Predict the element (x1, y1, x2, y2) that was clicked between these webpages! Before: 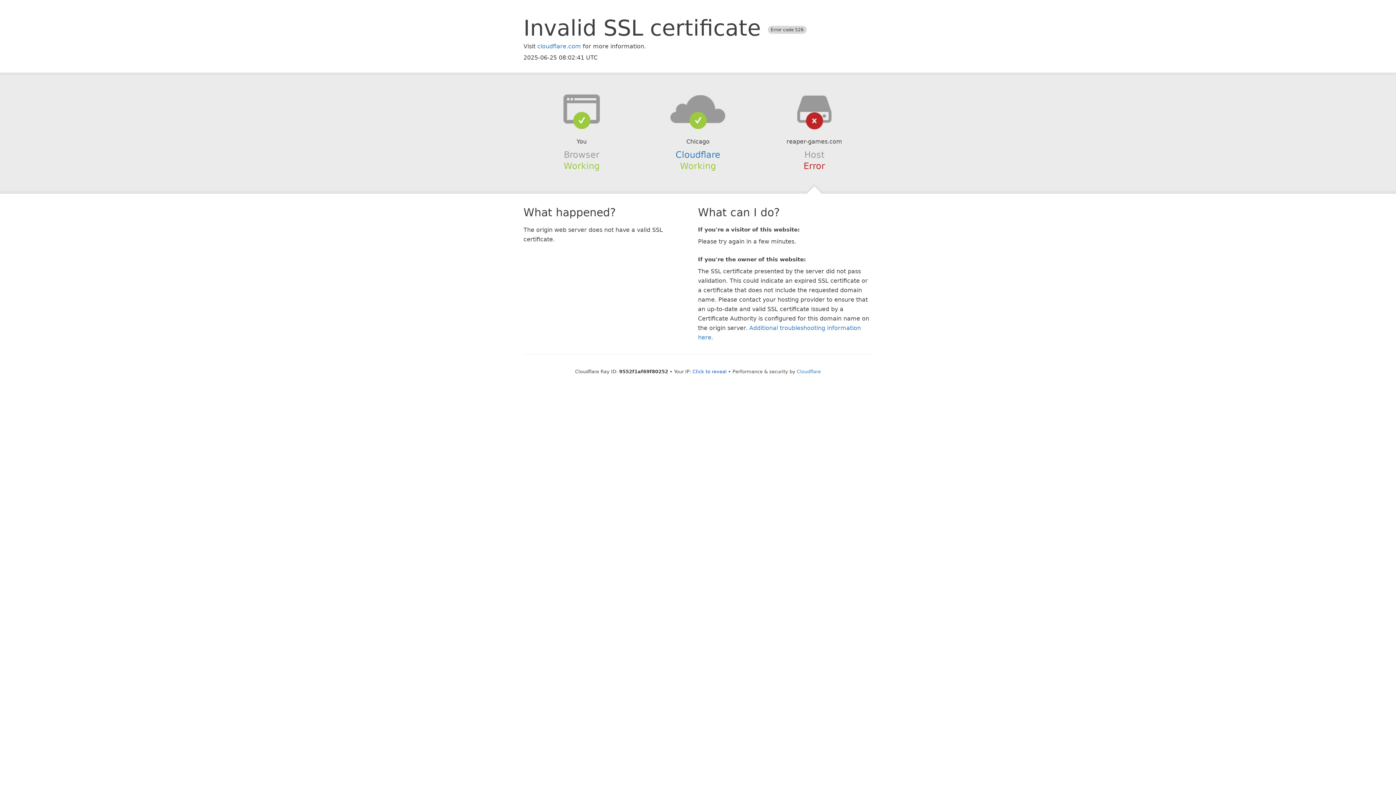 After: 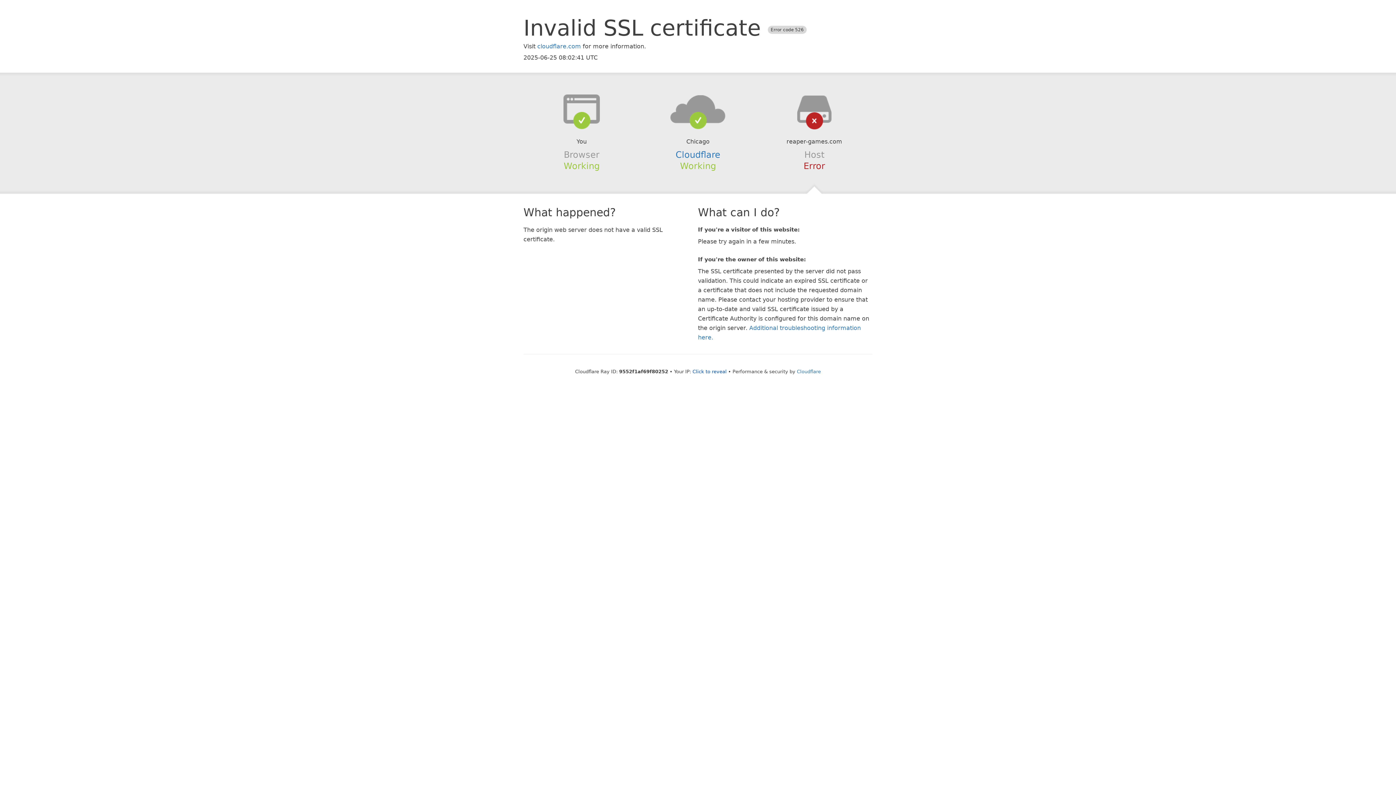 Action: bbox: (639, 94, 756, 123)